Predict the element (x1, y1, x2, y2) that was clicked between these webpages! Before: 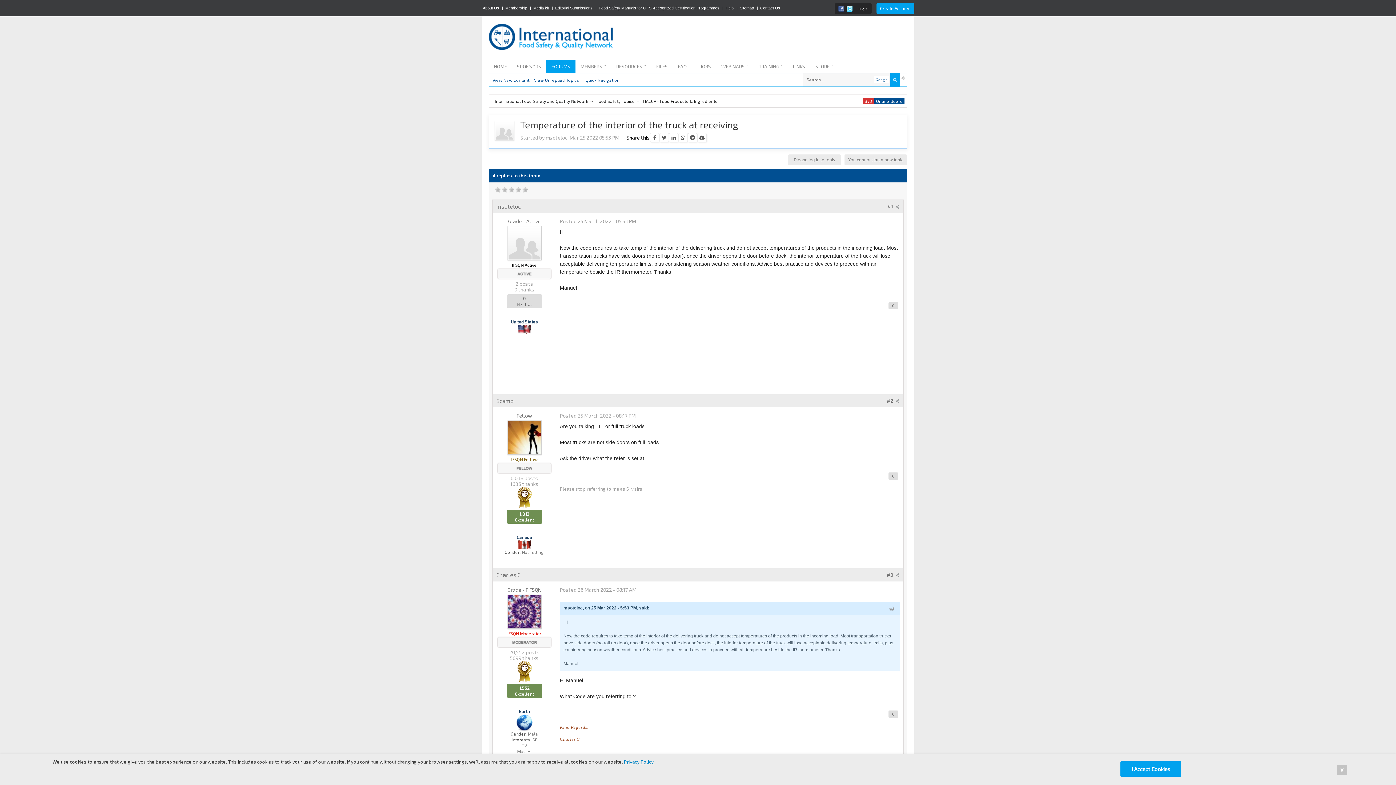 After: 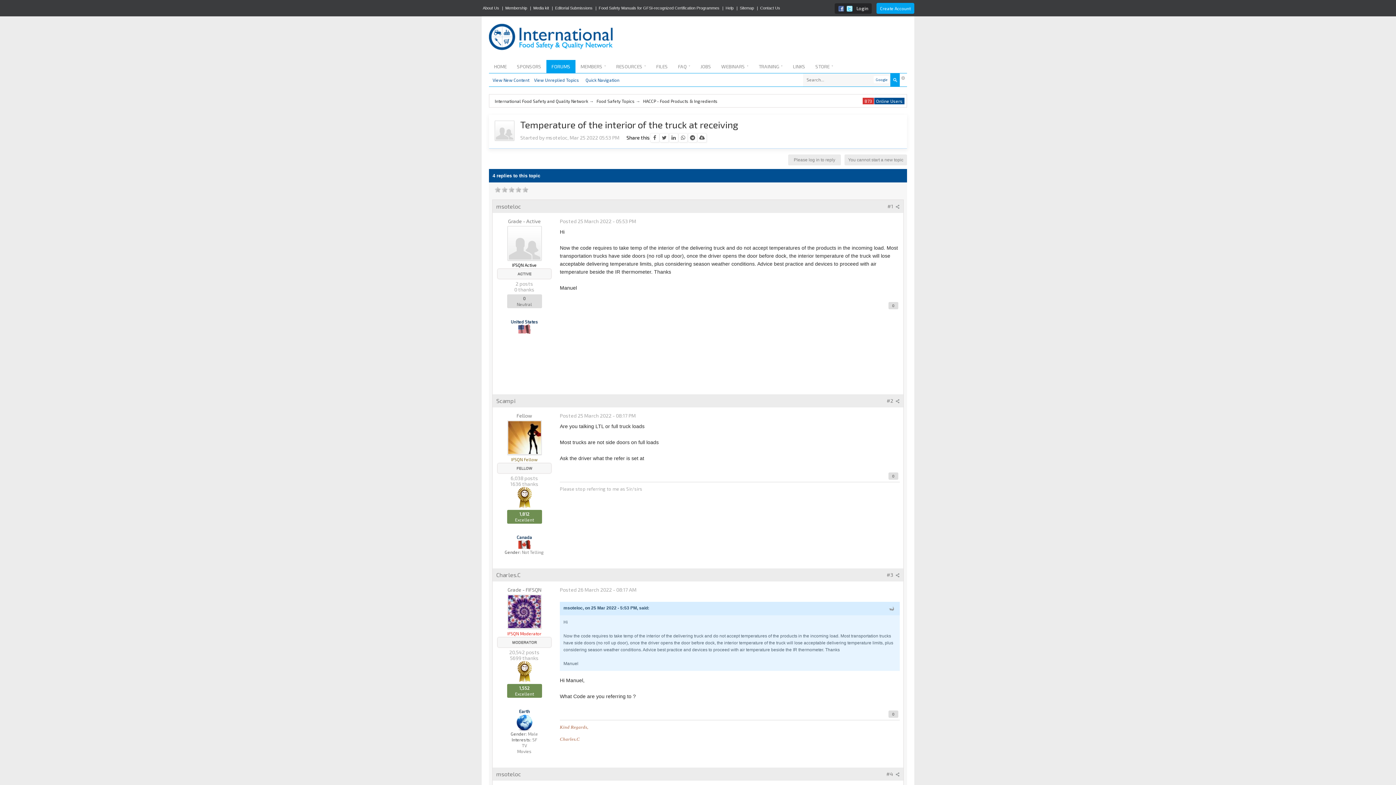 Action: bbox: (1336, 765, 1347, 775) label: X